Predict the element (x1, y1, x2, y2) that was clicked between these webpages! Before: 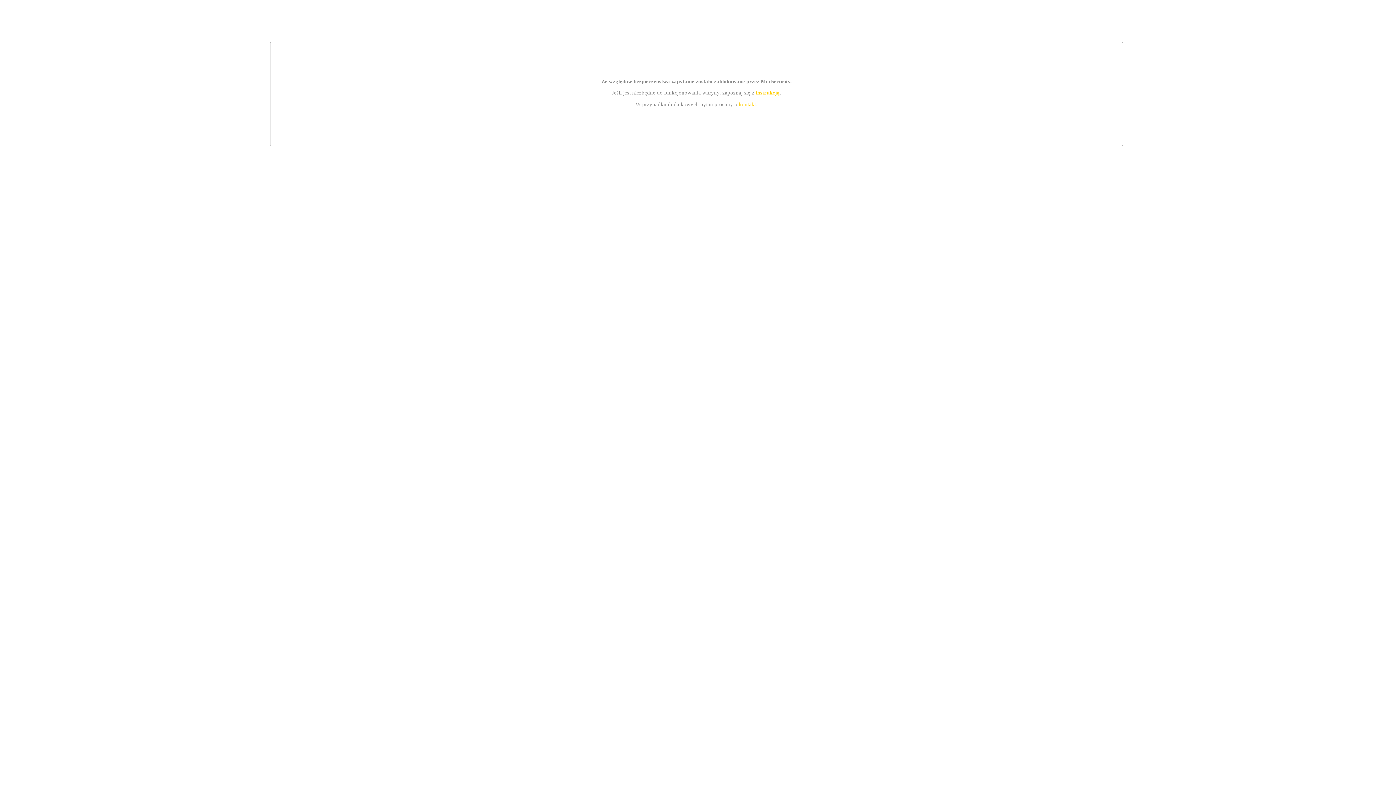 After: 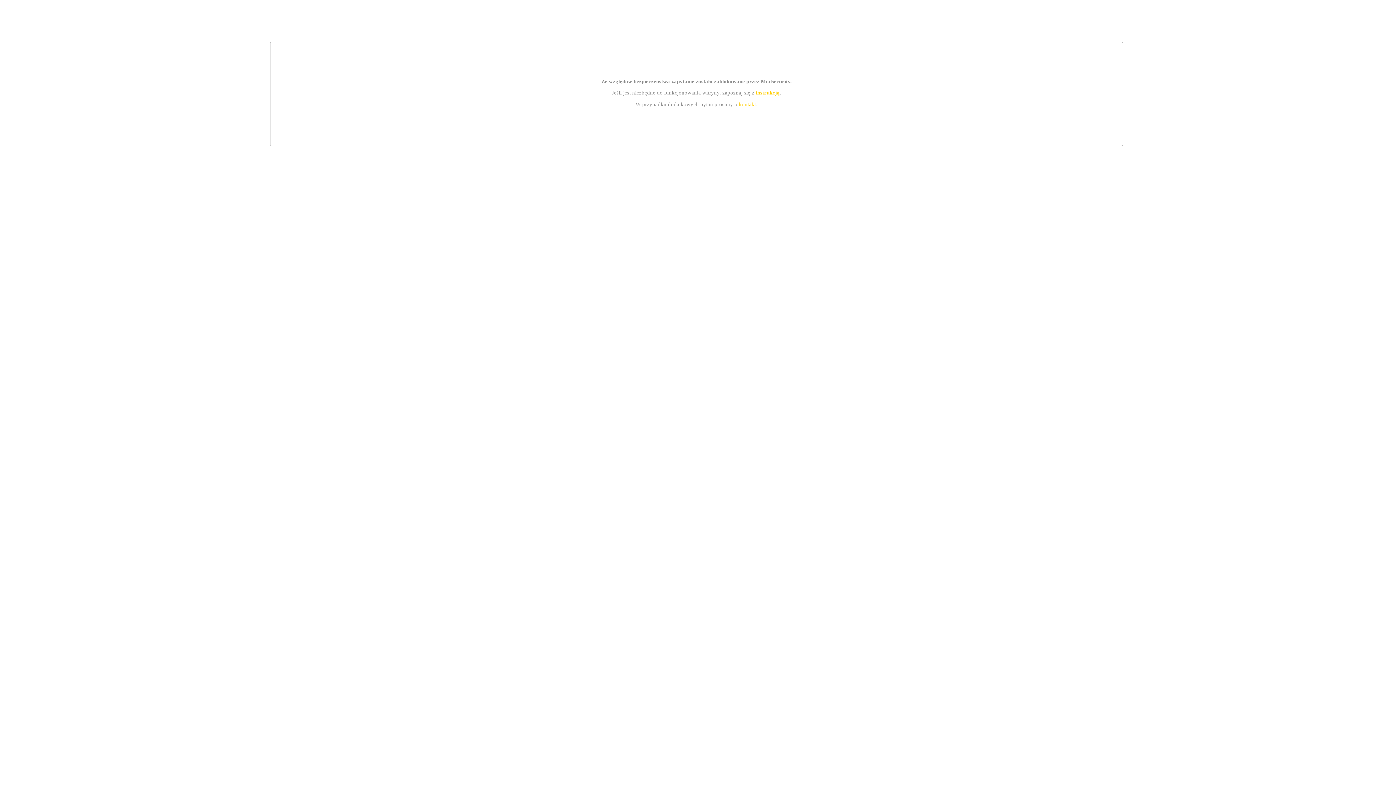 Action: label: kontakt bbox: (739, 101, 756, 107)